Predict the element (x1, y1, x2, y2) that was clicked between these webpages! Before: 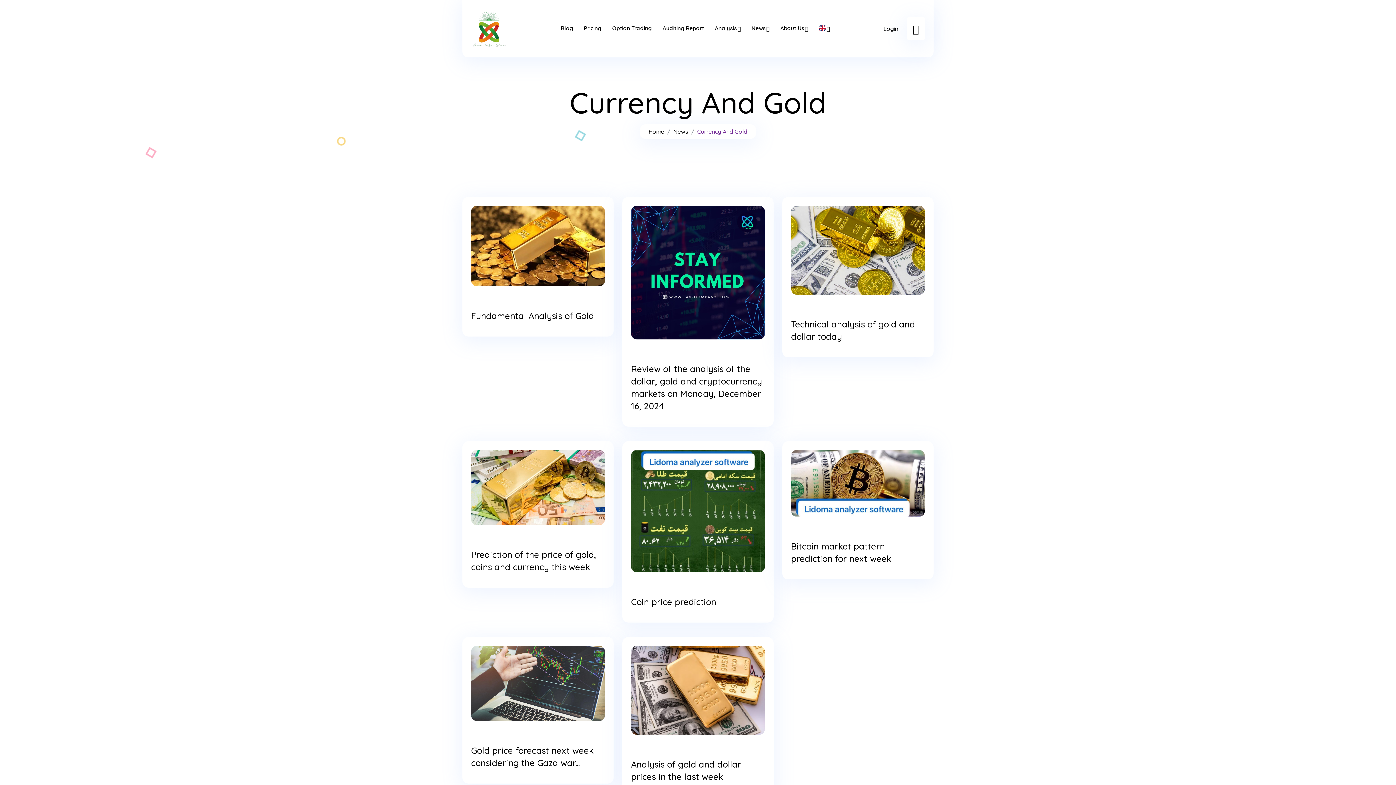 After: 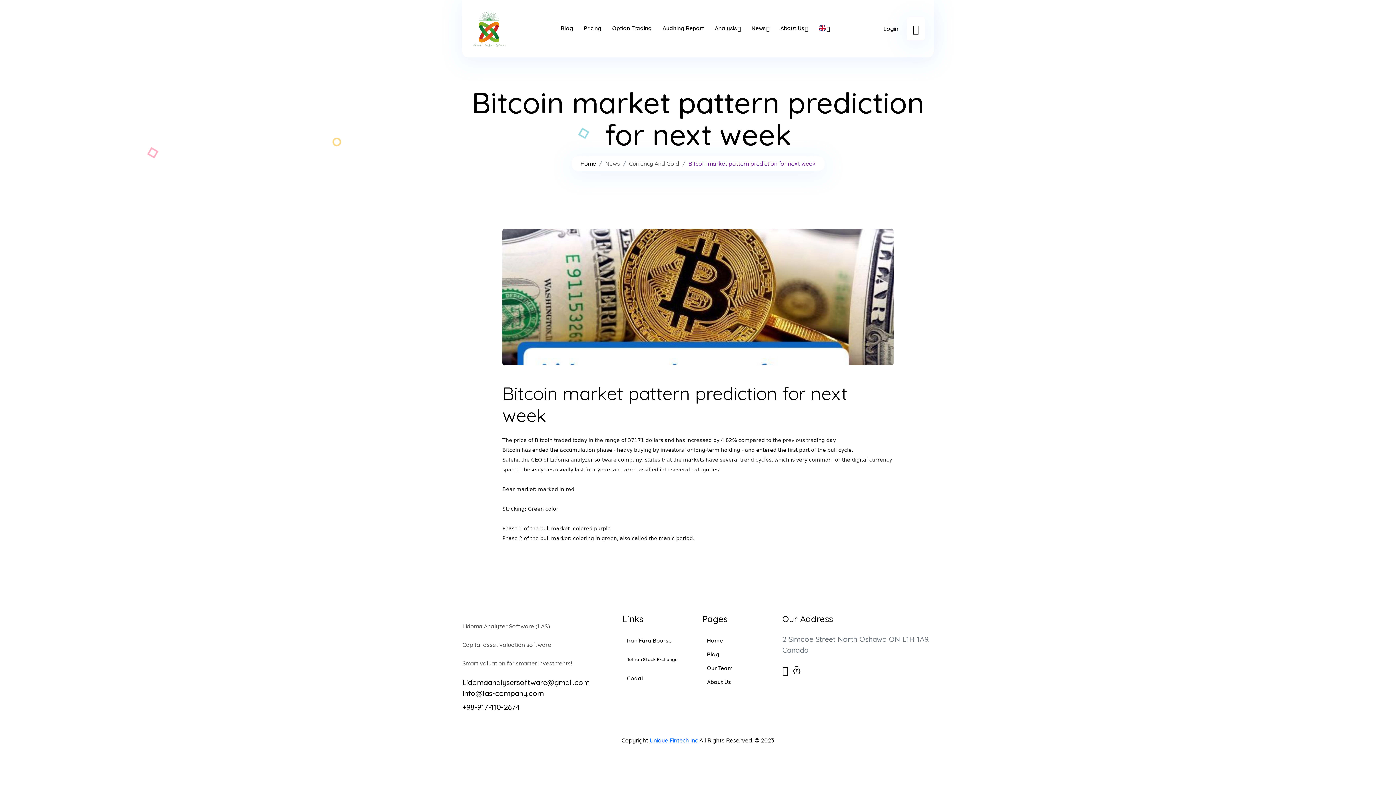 Action: label: Bitcoin market pattern prediction for next week bbox: (791, 540, 925, 565)